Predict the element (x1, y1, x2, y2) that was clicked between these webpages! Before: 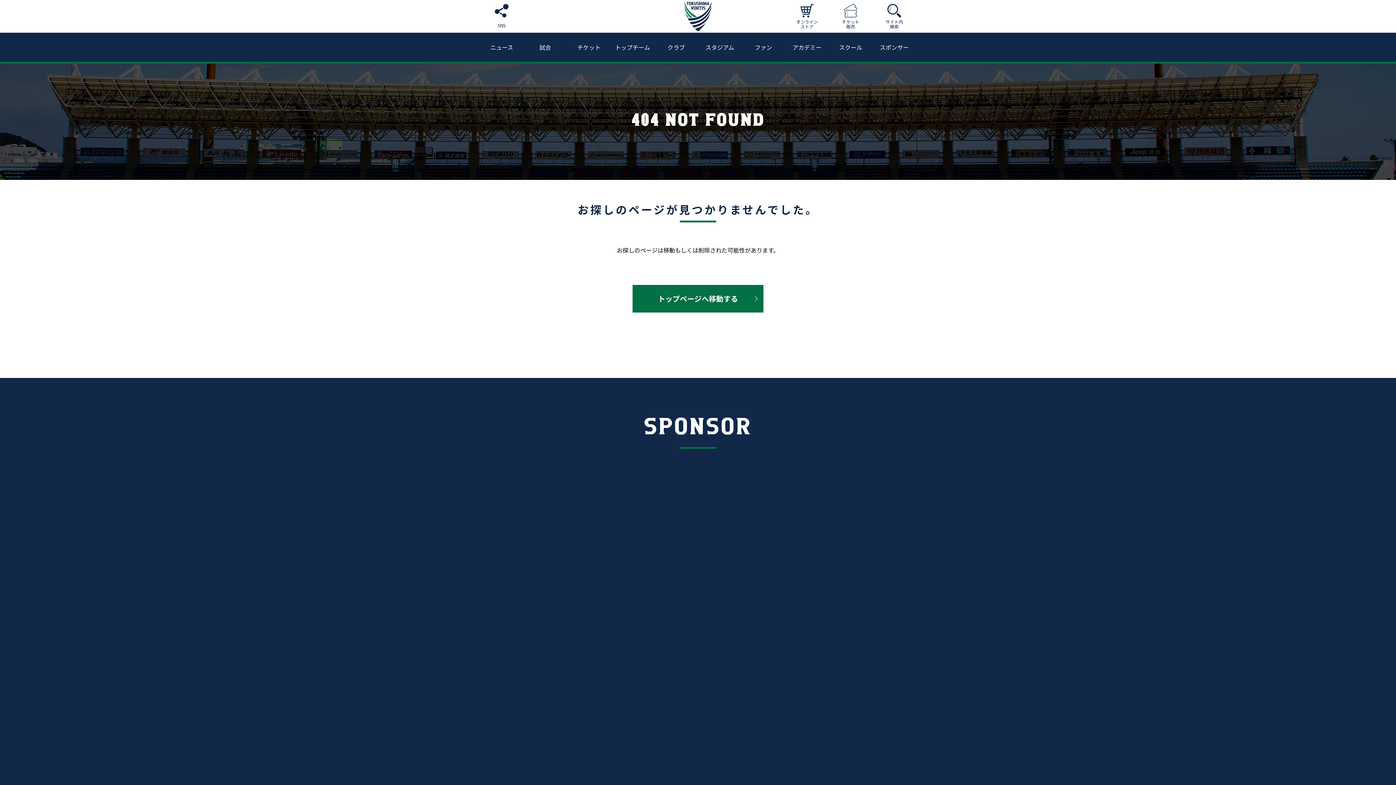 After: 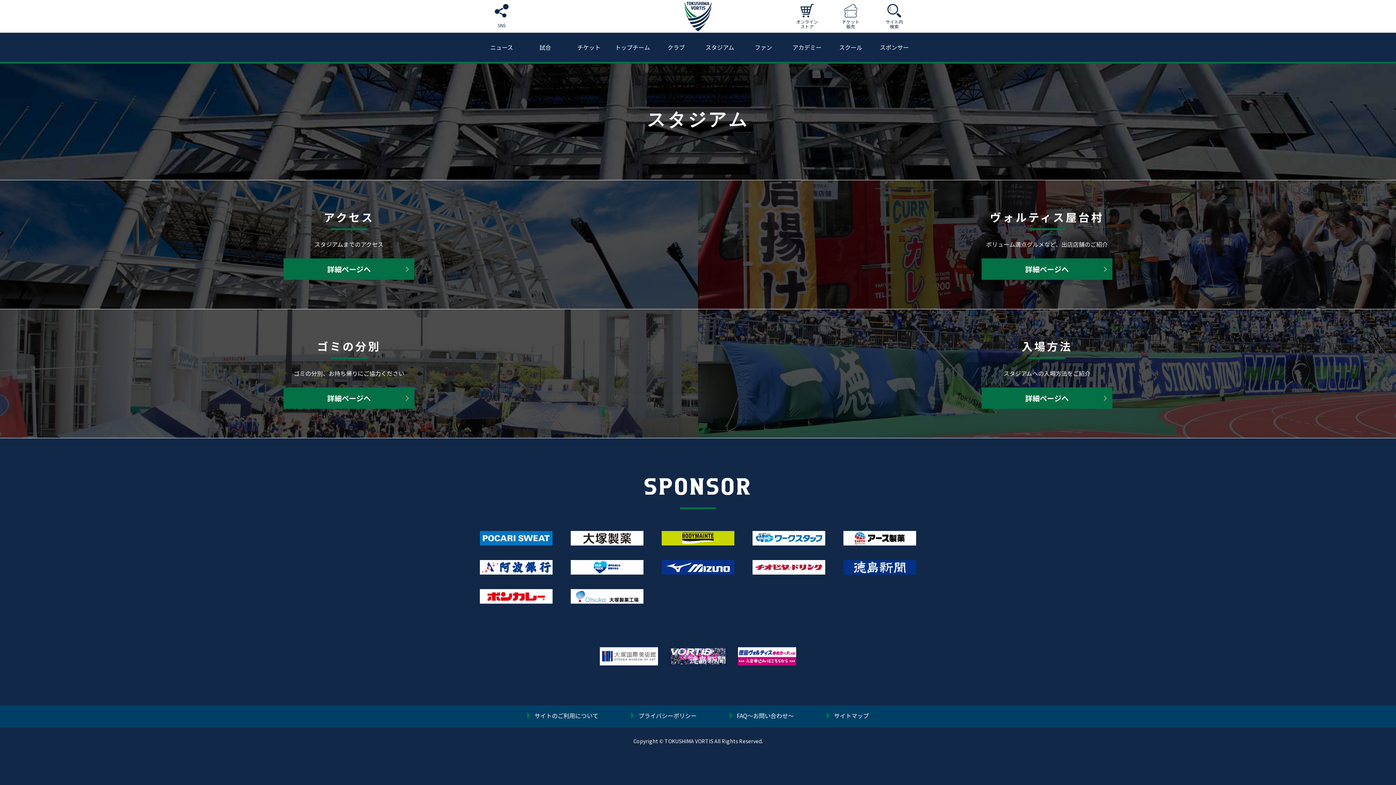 Action: bbox: (698, 32, 741, 61) label: スタジアム